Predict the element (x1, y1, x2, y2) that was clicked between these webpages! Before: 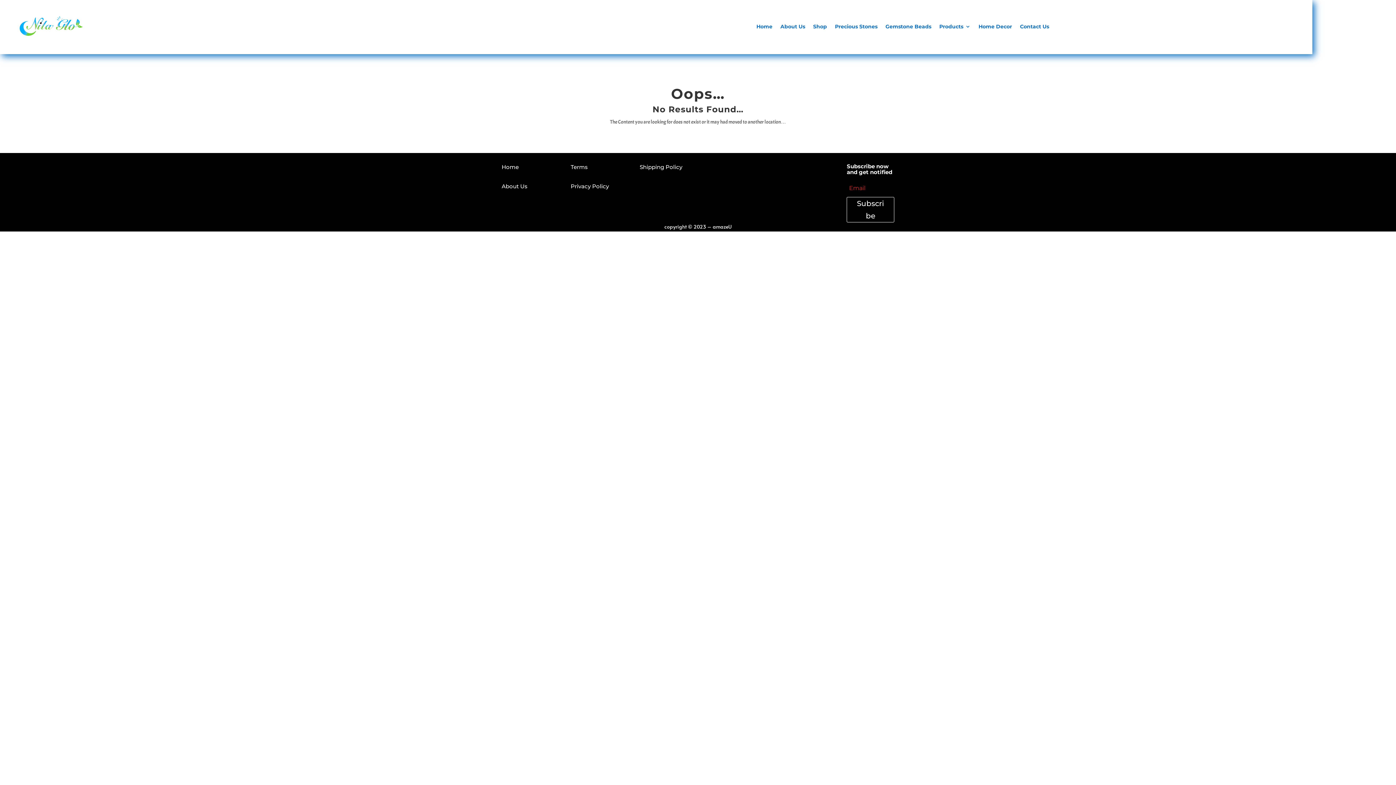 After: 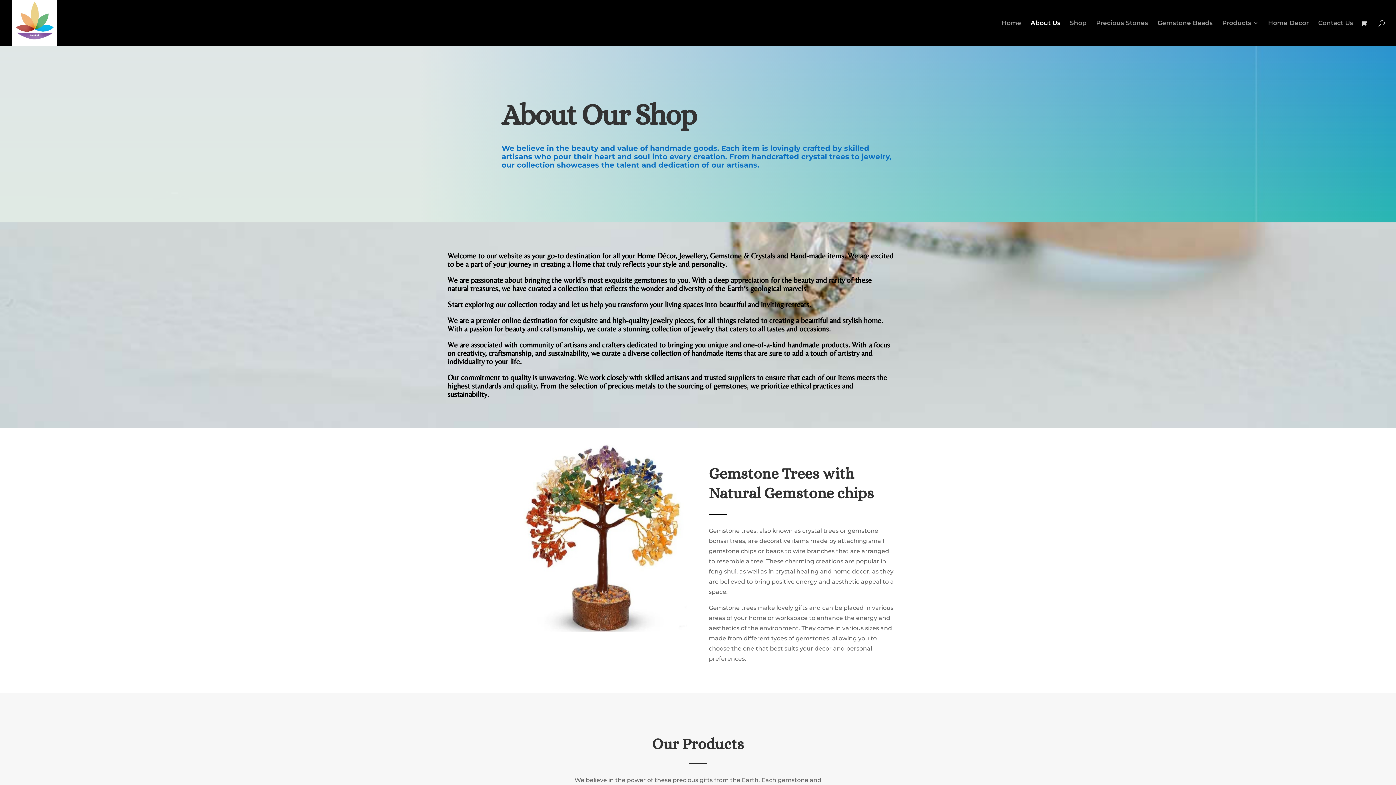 Action: label: About Us bbox: (780, 0, 805, 53)